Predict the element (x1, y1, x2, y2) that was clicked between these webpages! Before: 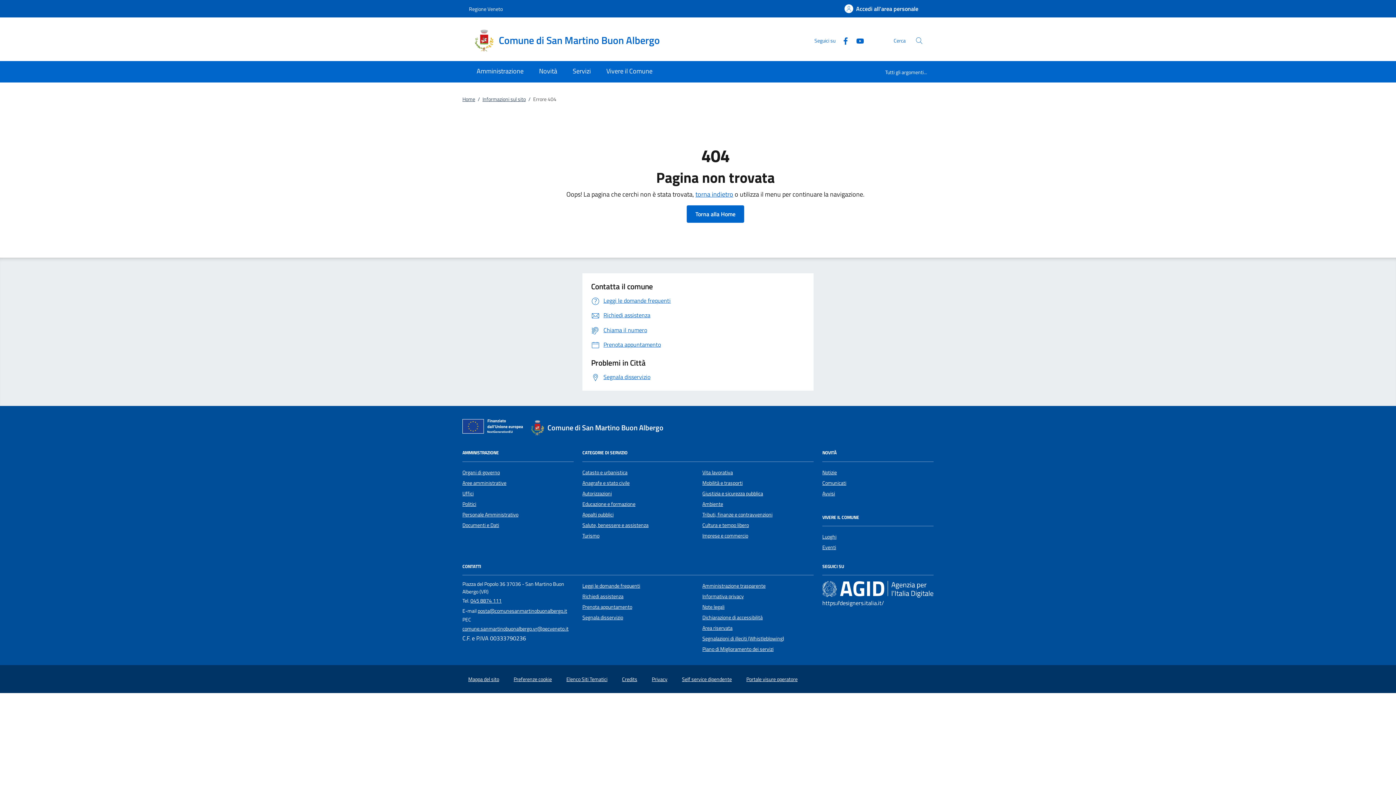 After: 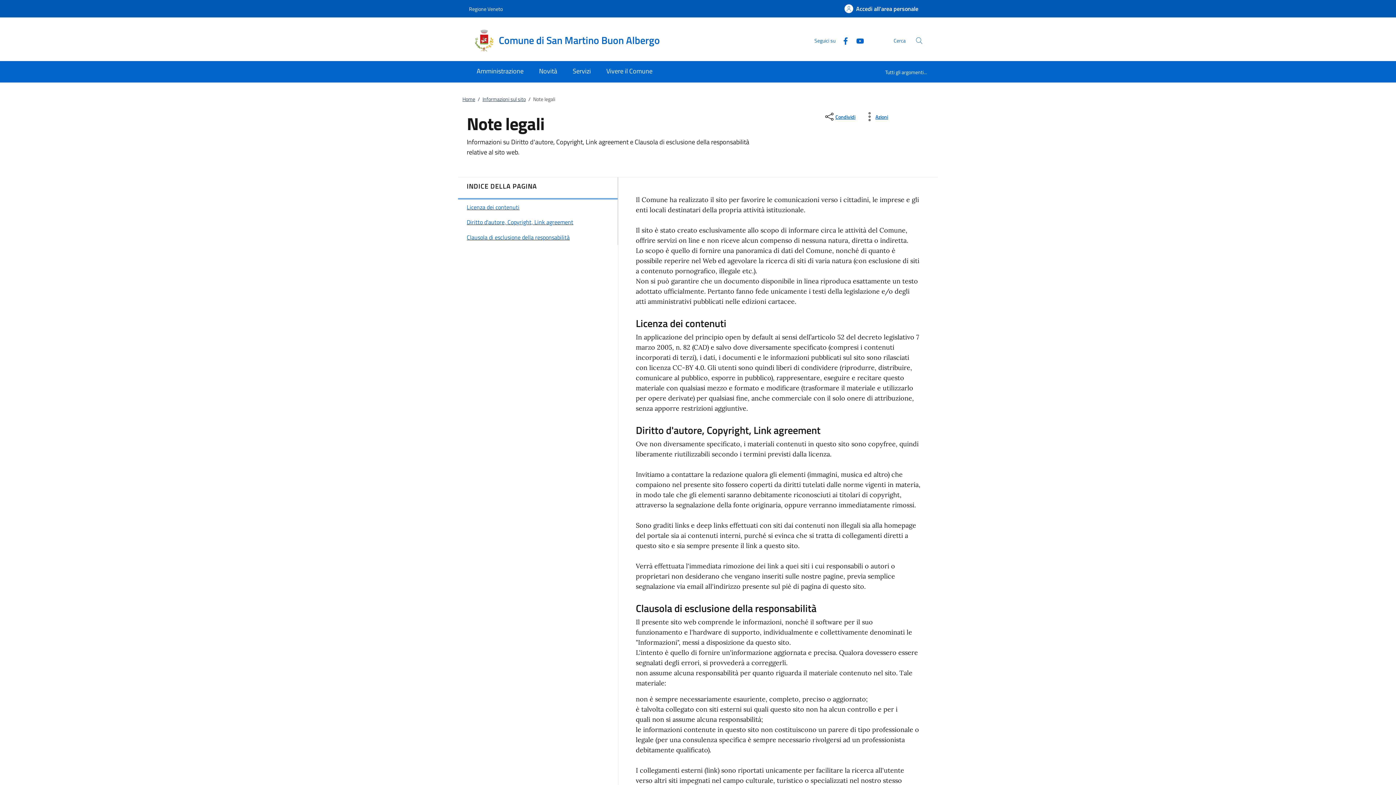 Action: bbox: (702, 603, 724, 611) label: Note legali